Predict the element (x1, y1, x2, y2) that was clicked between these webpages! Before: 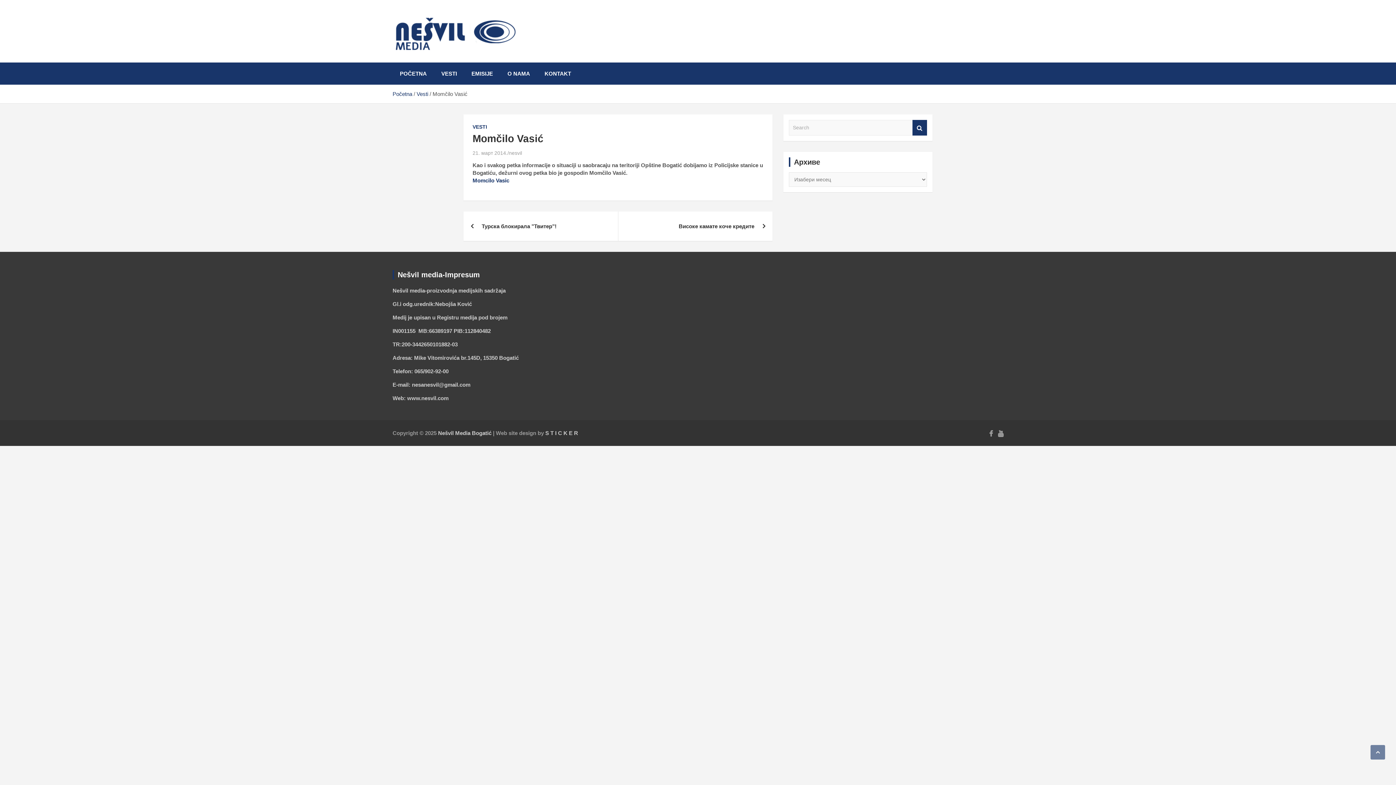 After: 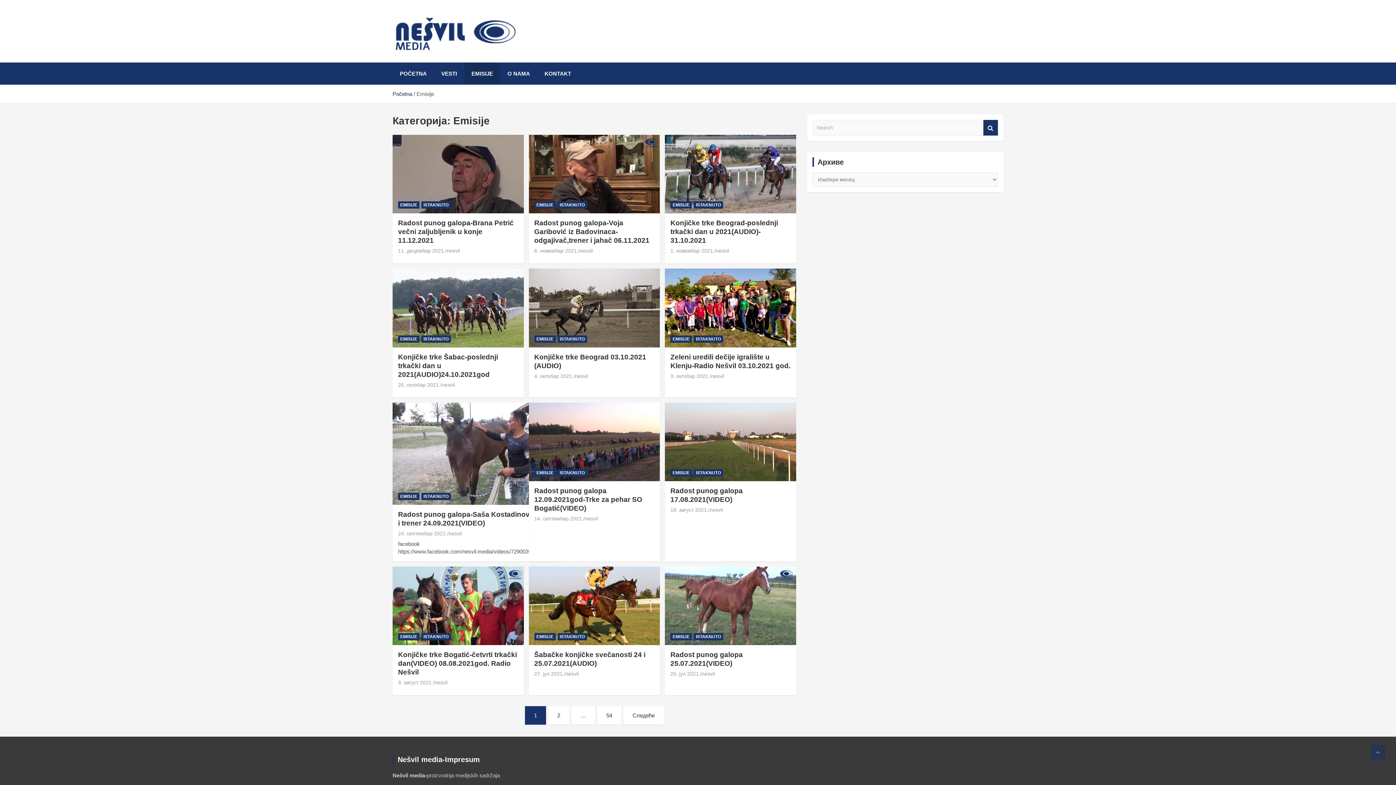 Action: label: EMISIJE bbox: (464, 62, 500, 84)